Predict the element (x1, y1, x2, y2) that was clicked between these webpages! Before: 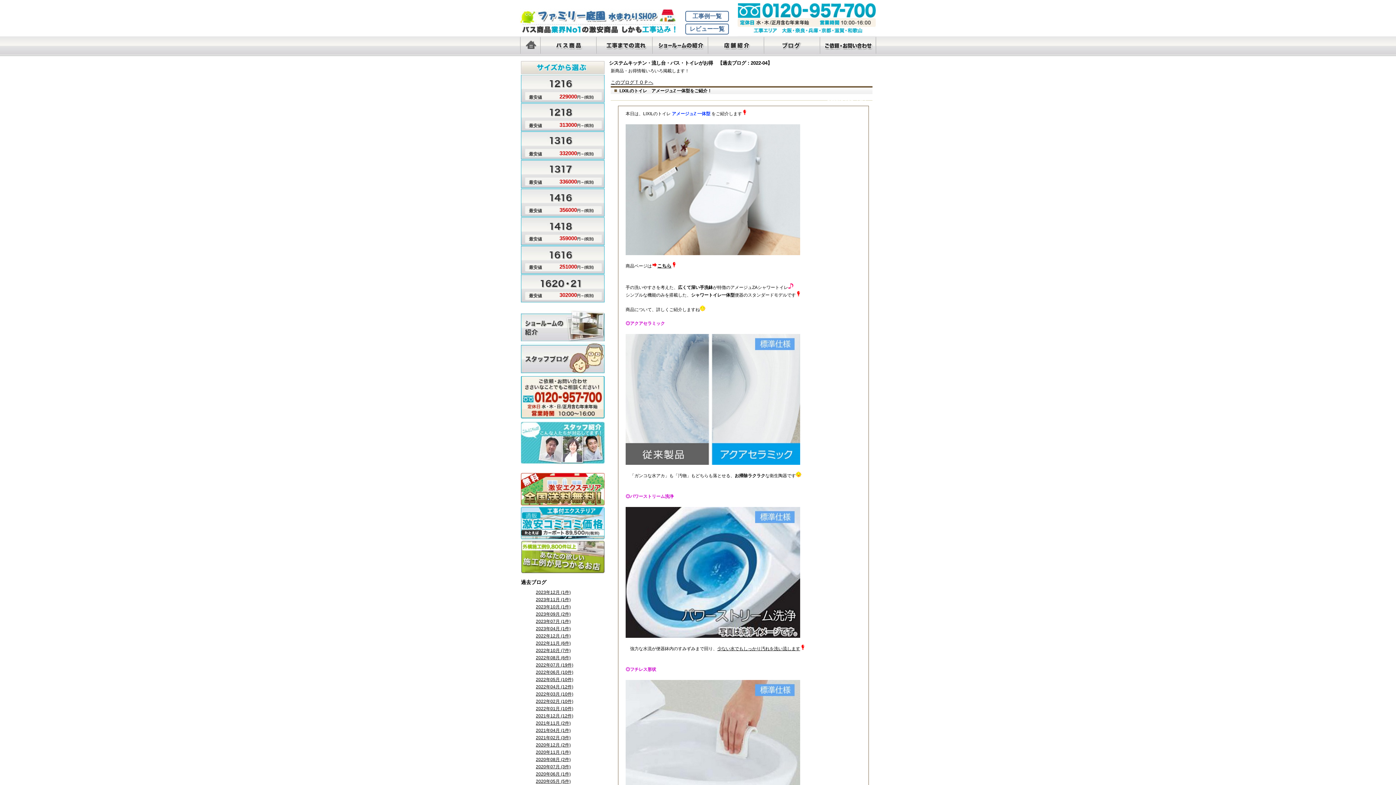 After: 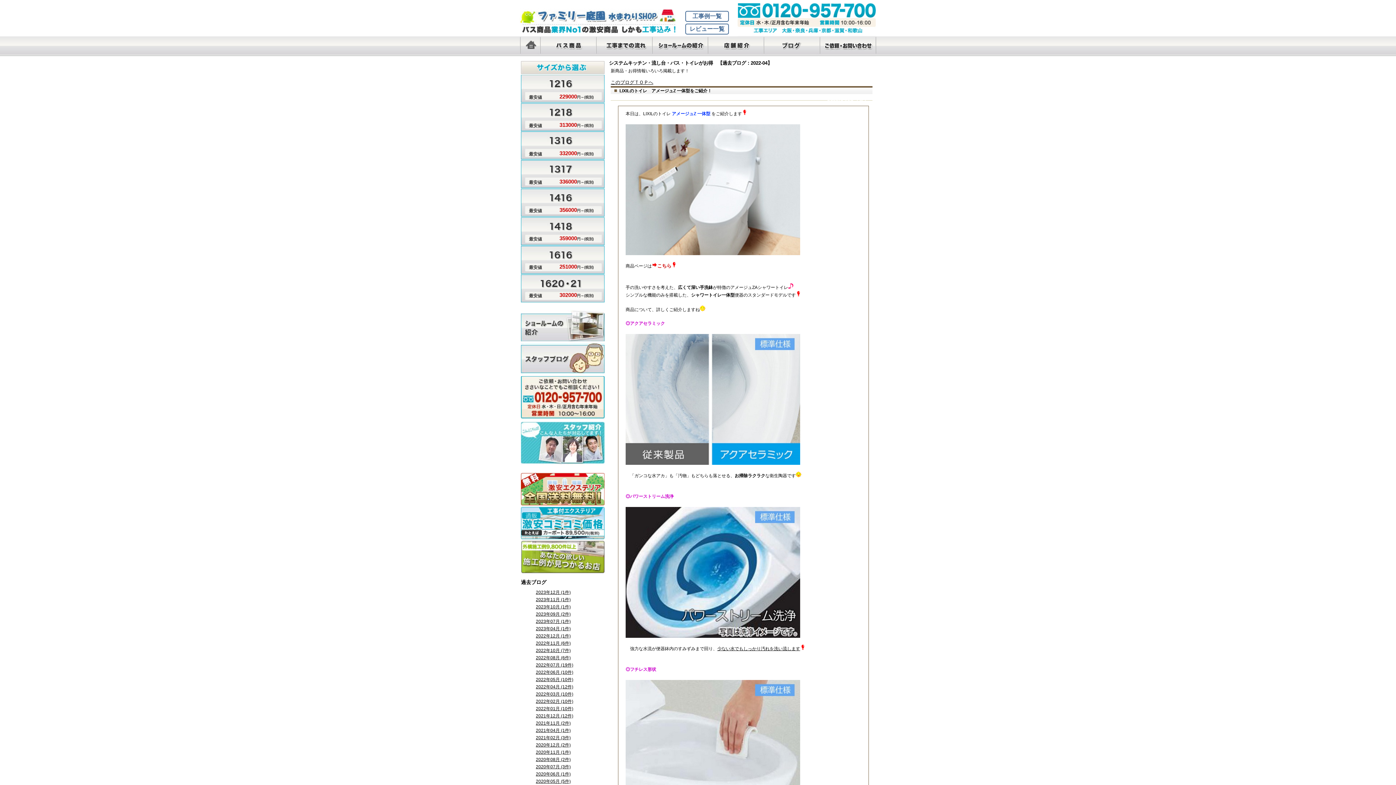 Action: bbox: (657, 263, 671, 268) label: こちら